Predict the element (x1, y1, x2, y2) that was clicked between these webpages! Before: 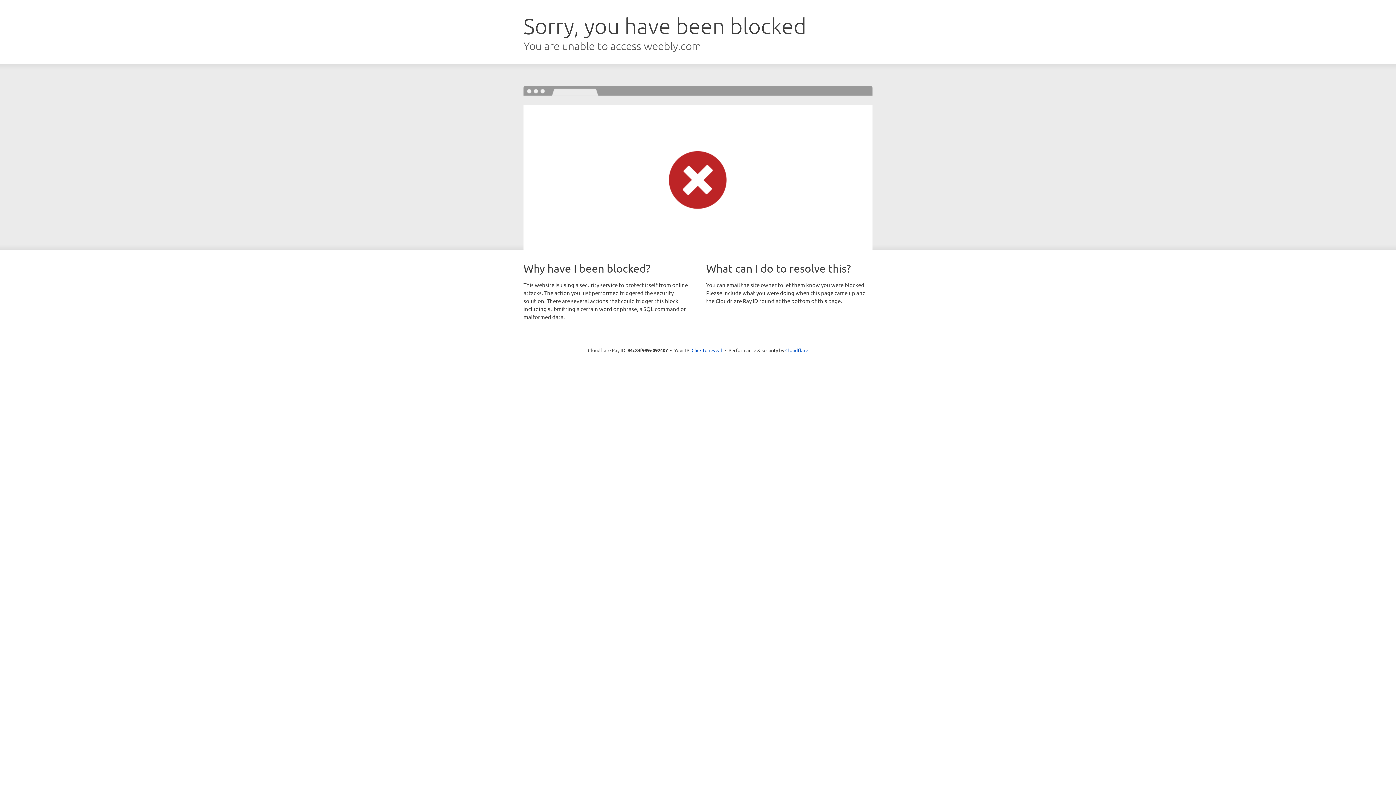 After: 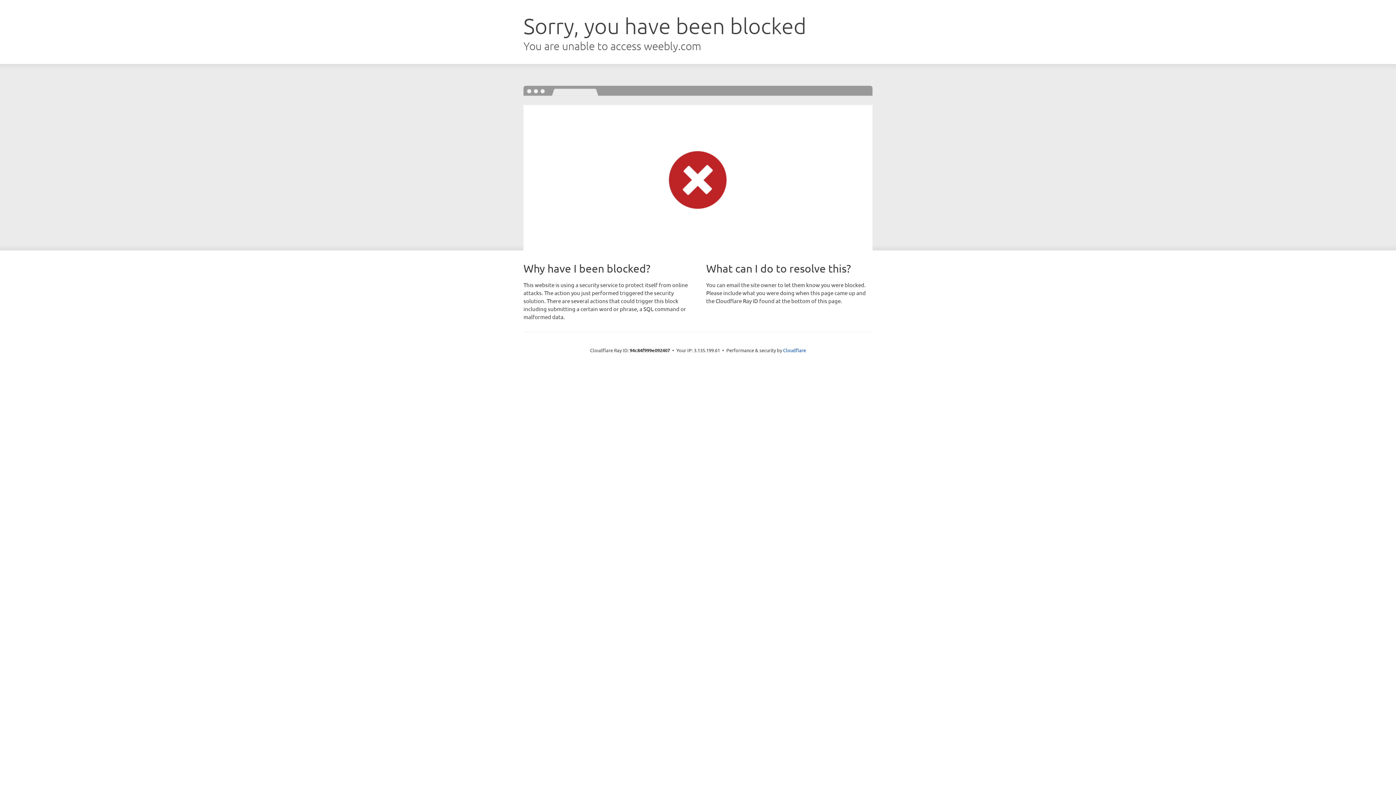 Action: bbox: (691, 346, 722, 353) label: Click to reveal